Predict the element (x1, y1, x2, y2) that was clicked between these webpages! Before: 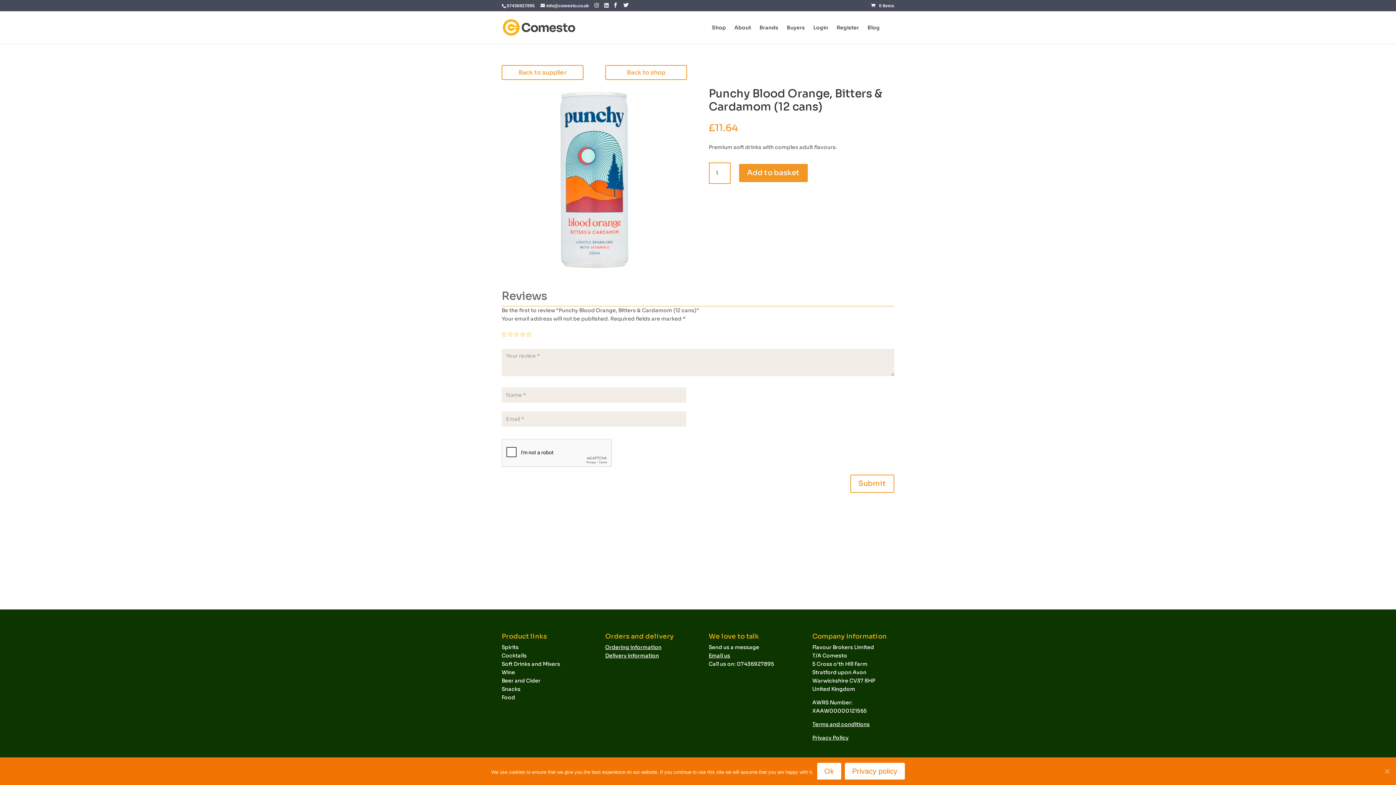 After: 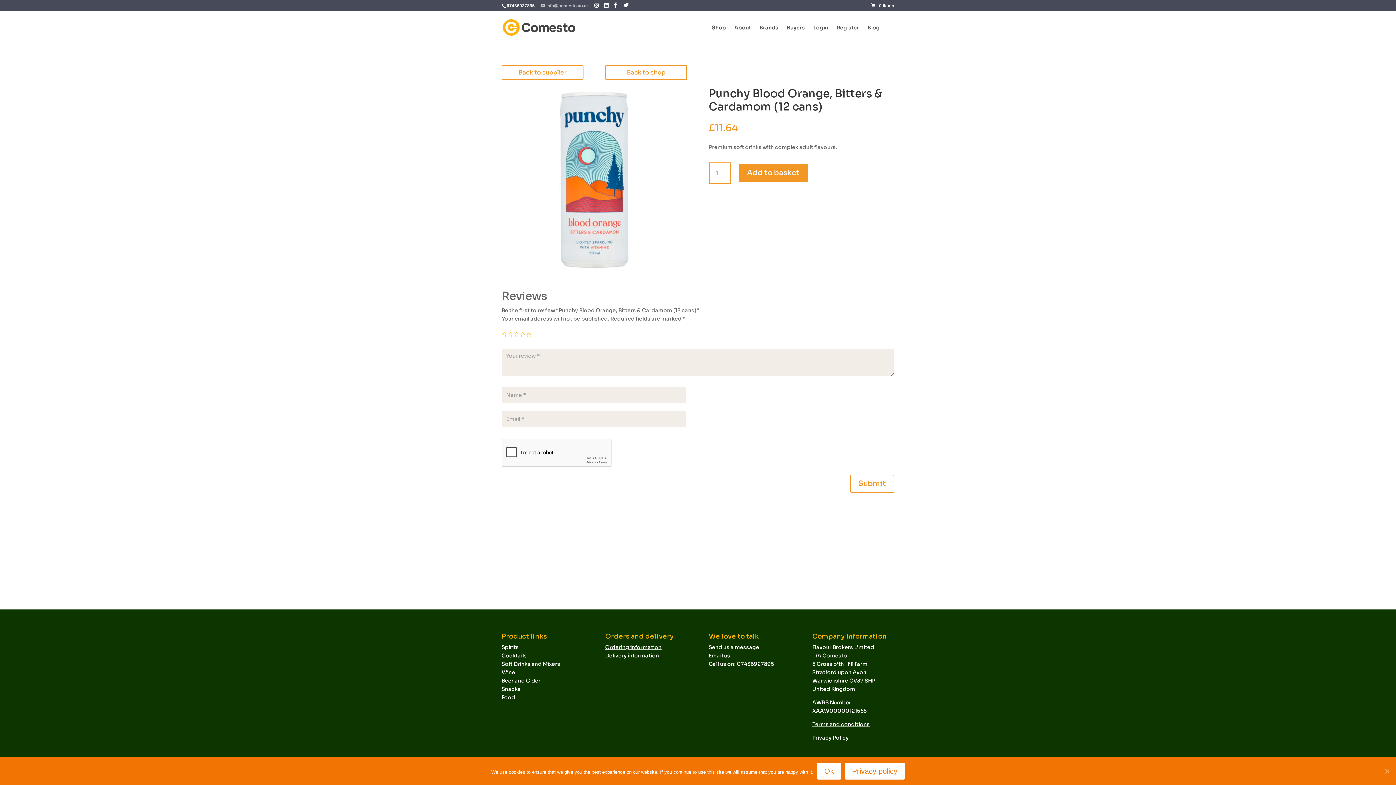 Action: label: info@comesto.co.uk bbox: (540, 3, 589, 8)